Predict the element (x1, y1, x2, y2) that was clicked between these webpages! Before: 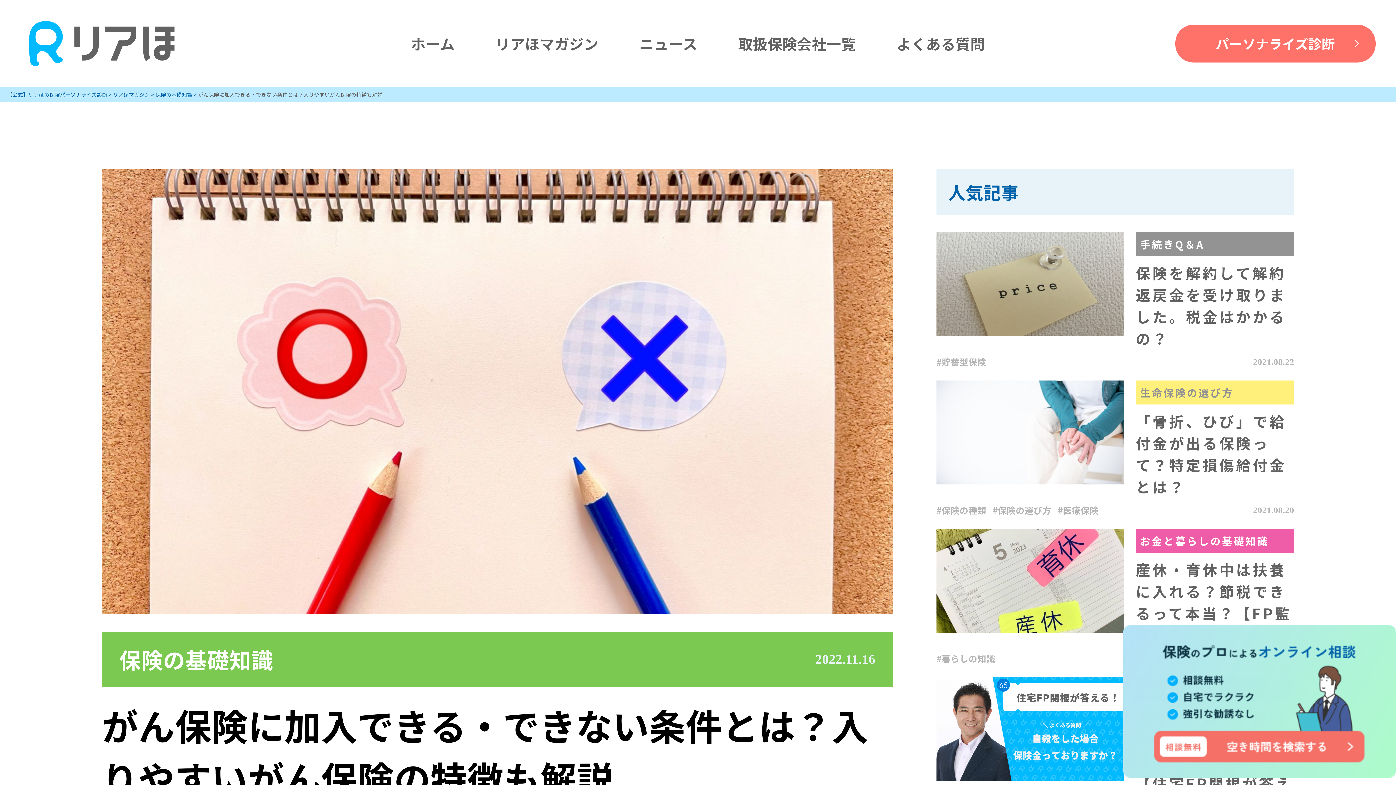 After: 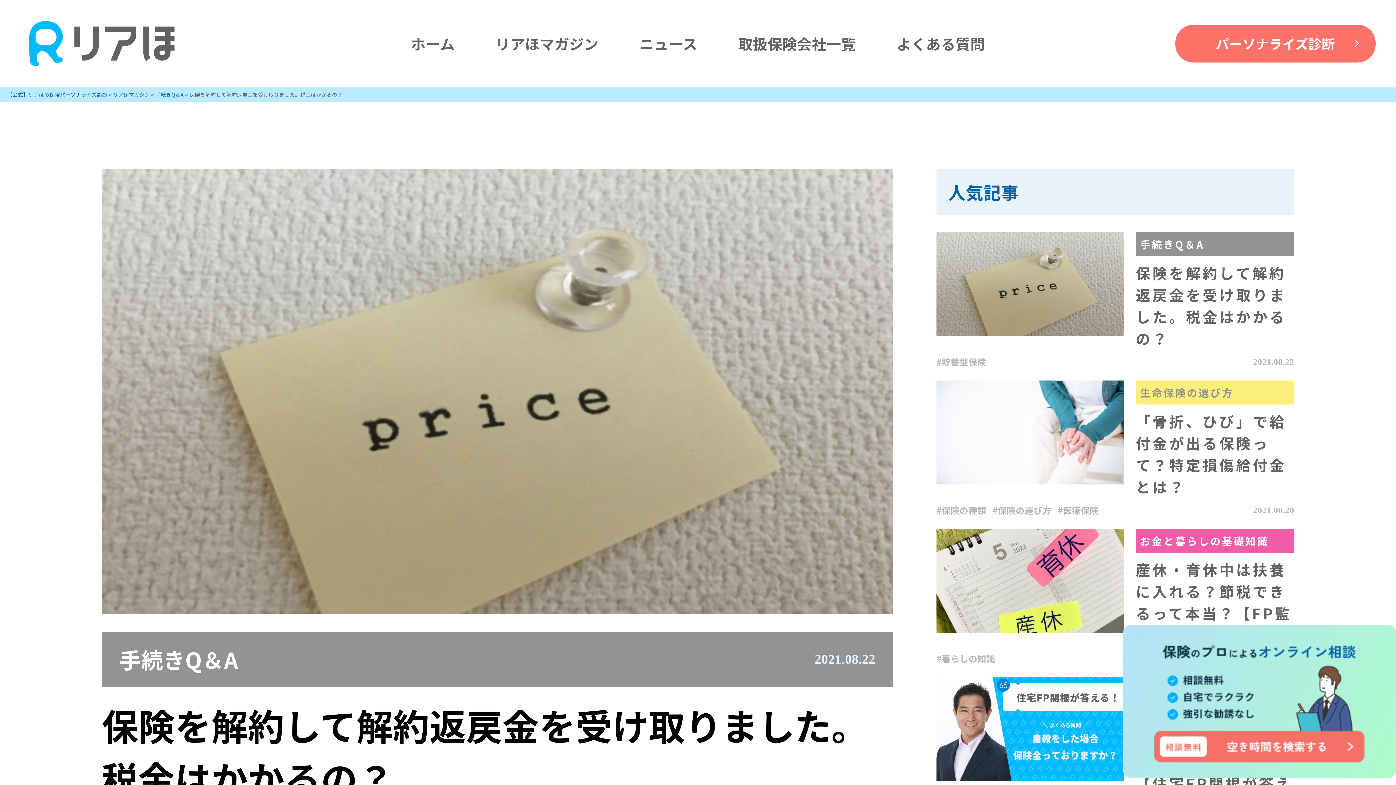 Action: bbox: (936, 232, 1124, 349)